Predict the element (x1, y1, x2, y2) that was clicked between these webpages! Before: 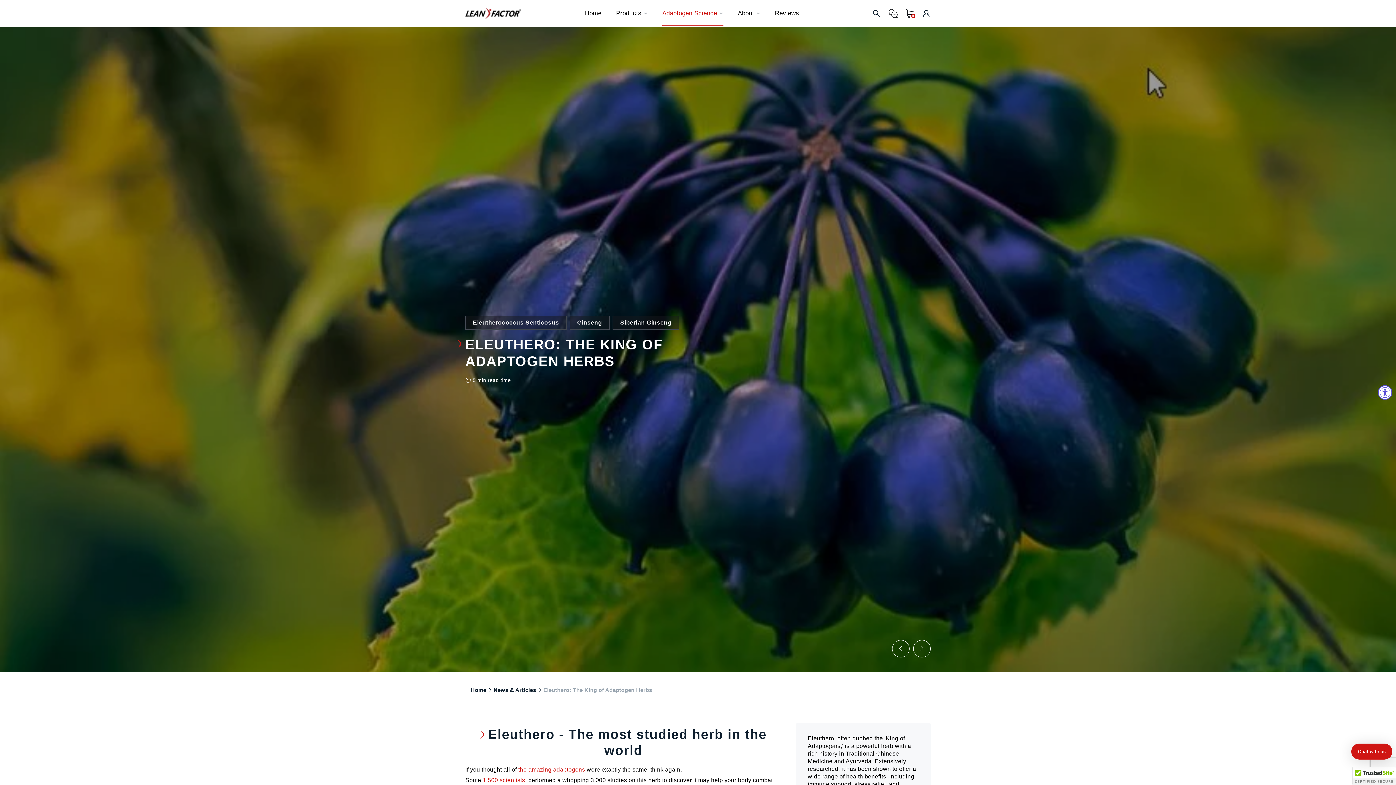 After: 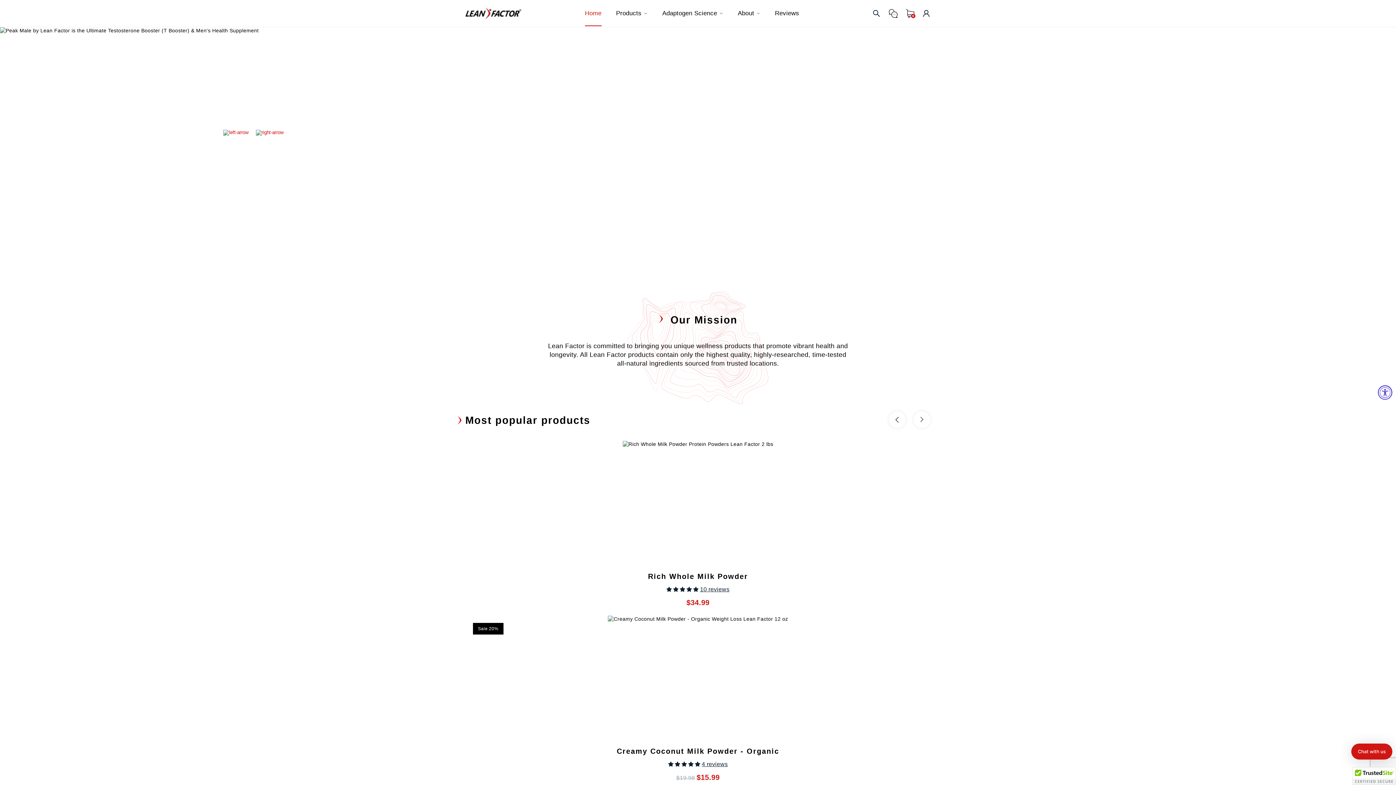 Action: bbox: (585, 0, 601, 26) label: Home